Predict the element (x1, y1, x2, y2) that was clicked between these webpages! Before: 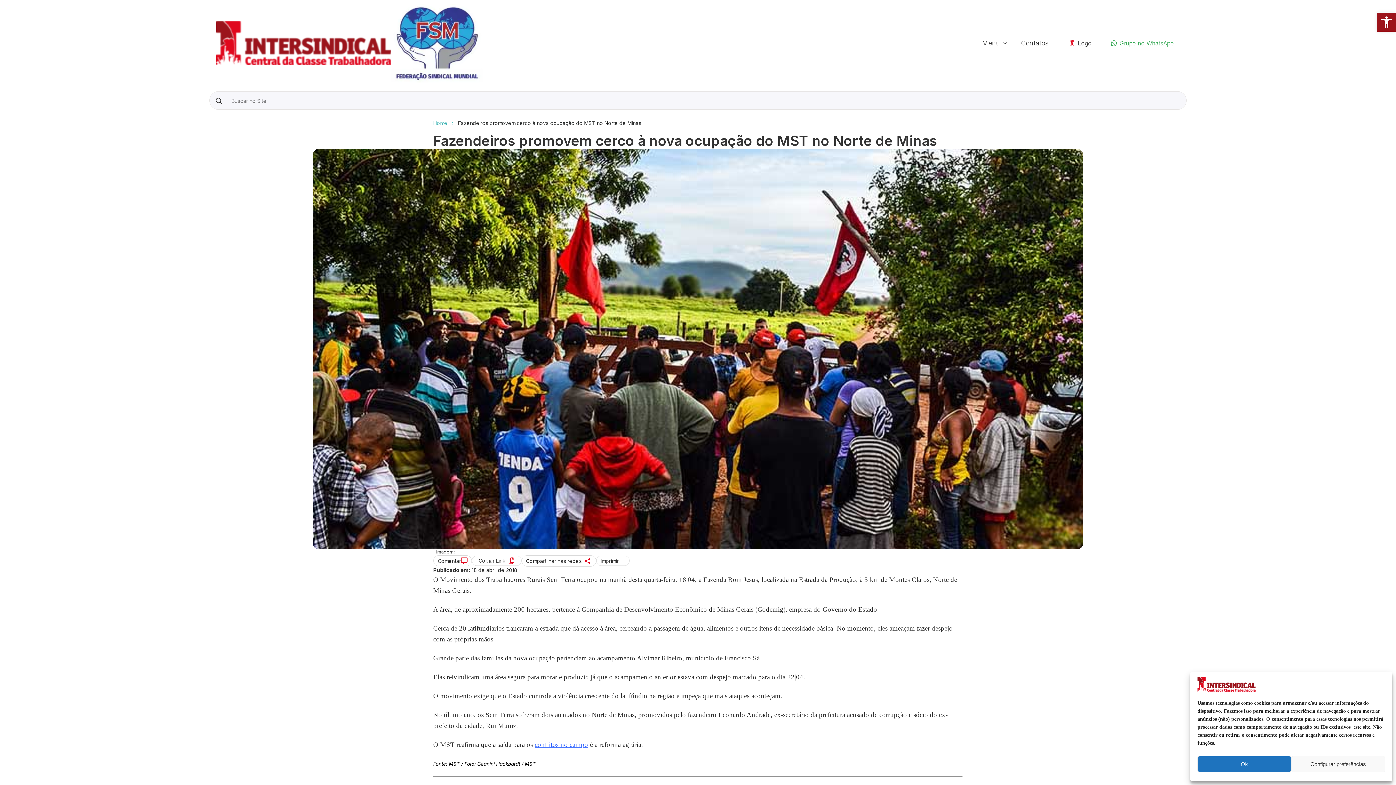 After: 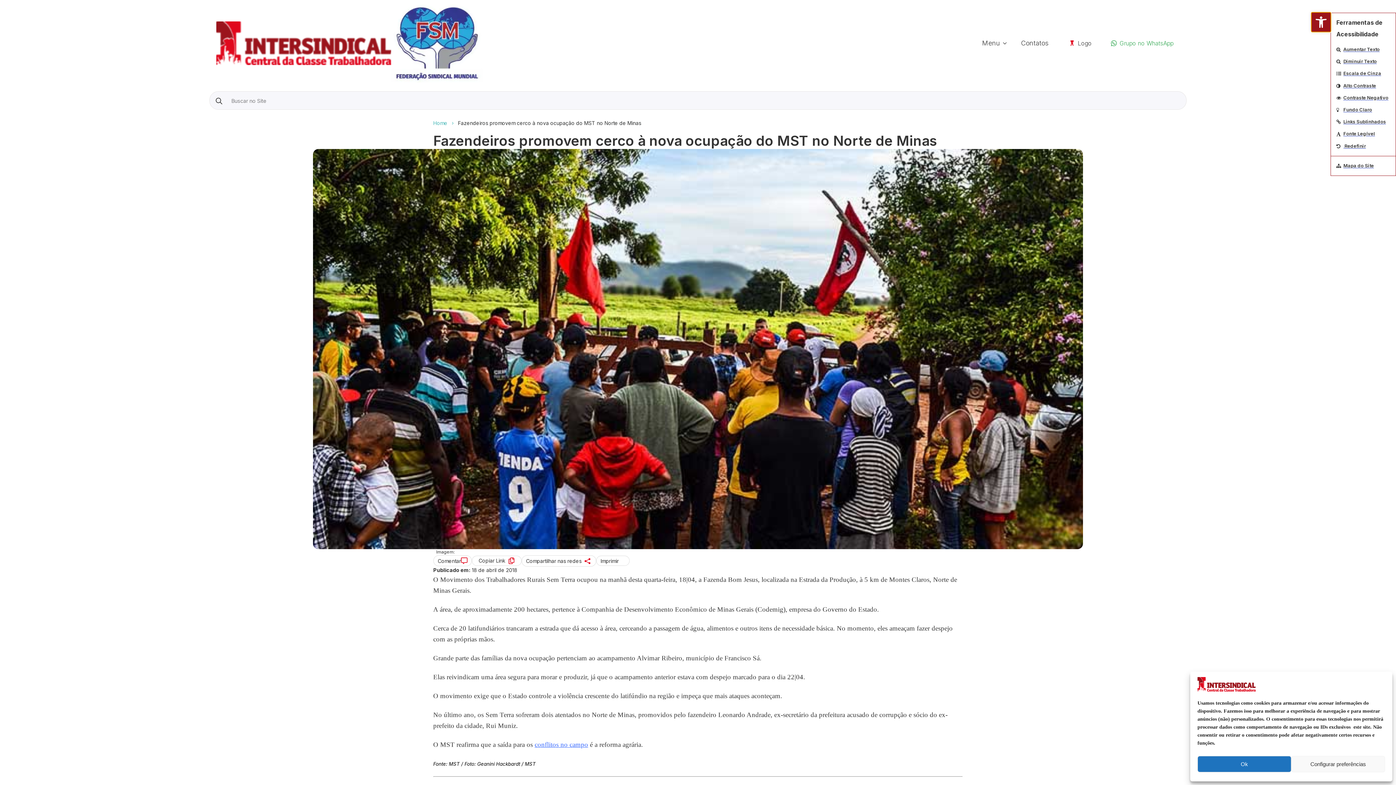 Action: bbox: (1377, 12, 1396, 31) label: Abrir a barra de ferramentas